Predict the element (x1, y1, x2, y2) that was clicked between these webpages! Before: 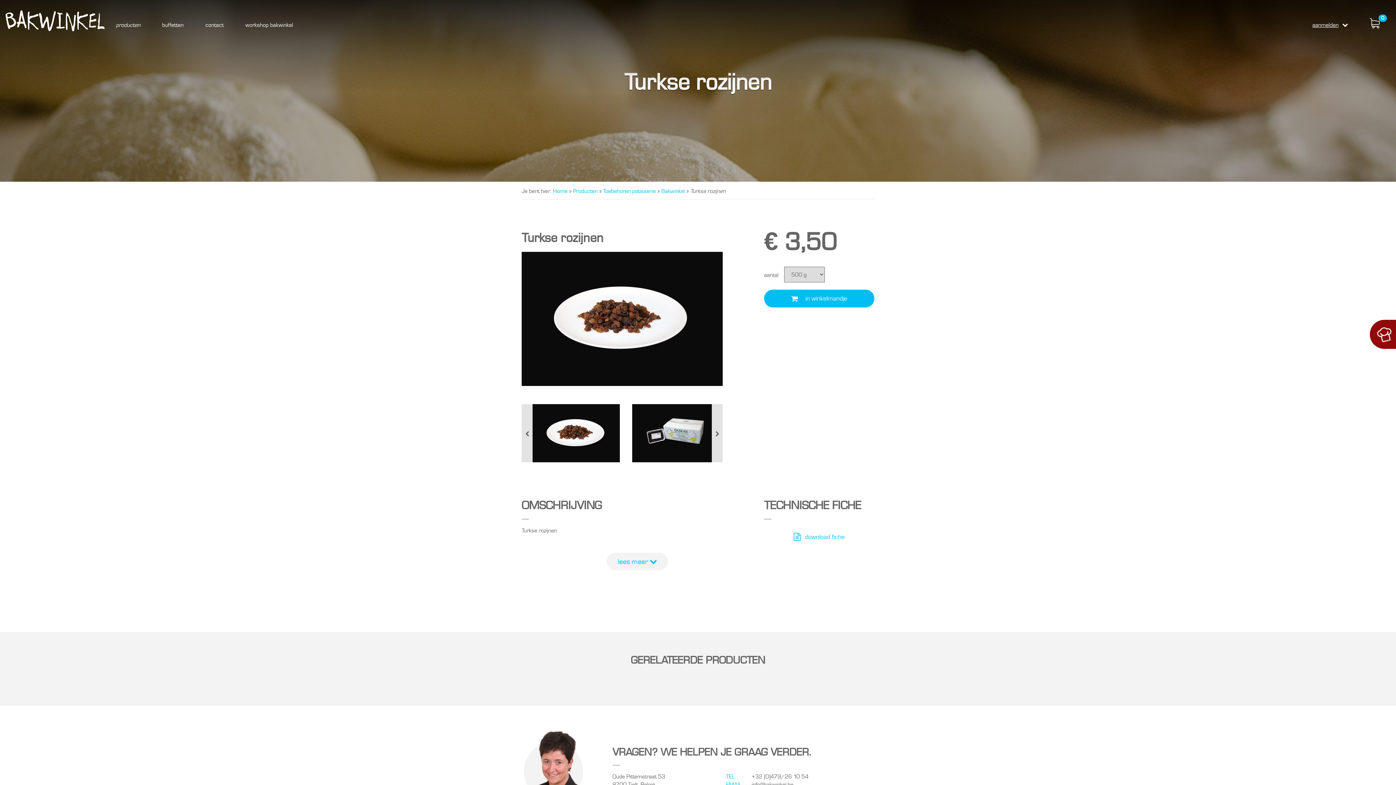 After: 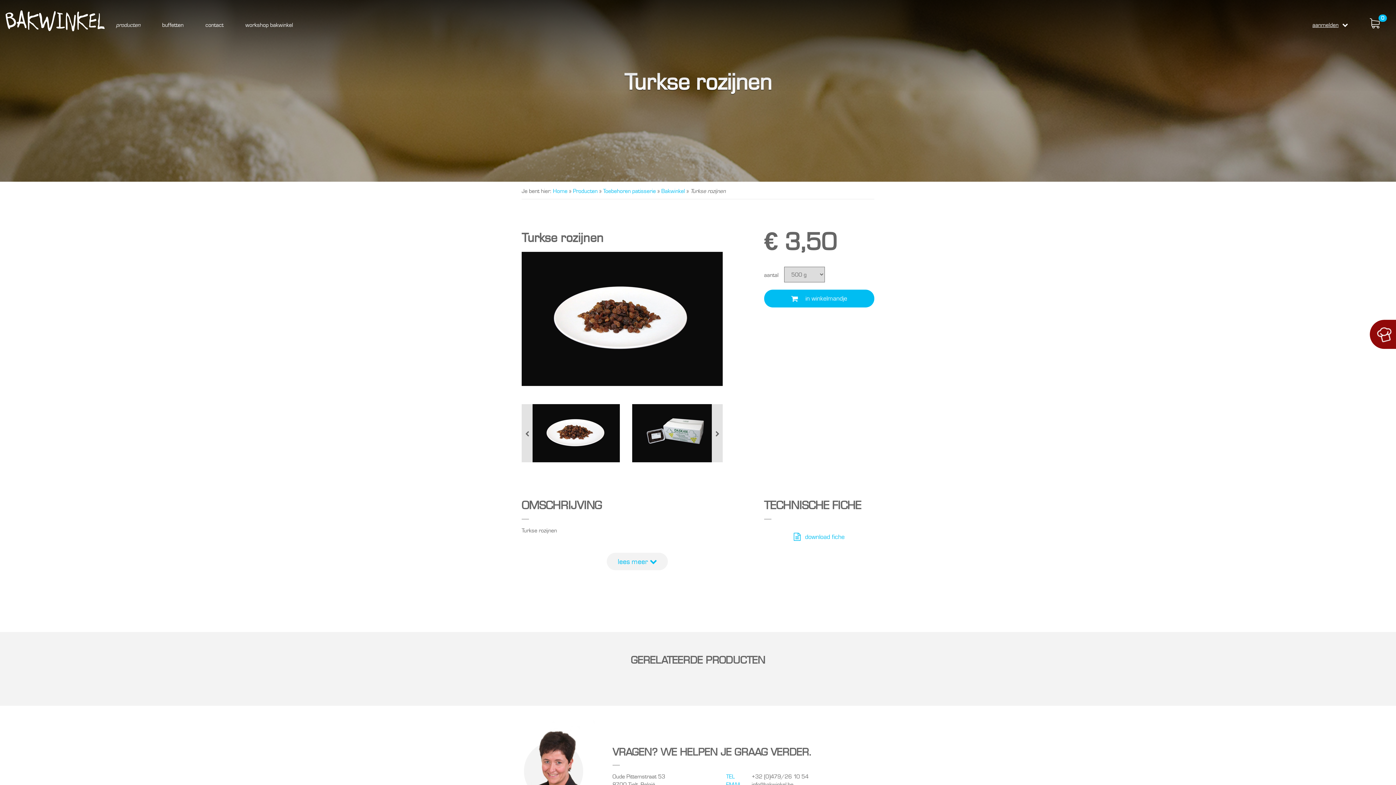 Action: label: Turkse rozijnen bbox: (690, 187, 725, 194)